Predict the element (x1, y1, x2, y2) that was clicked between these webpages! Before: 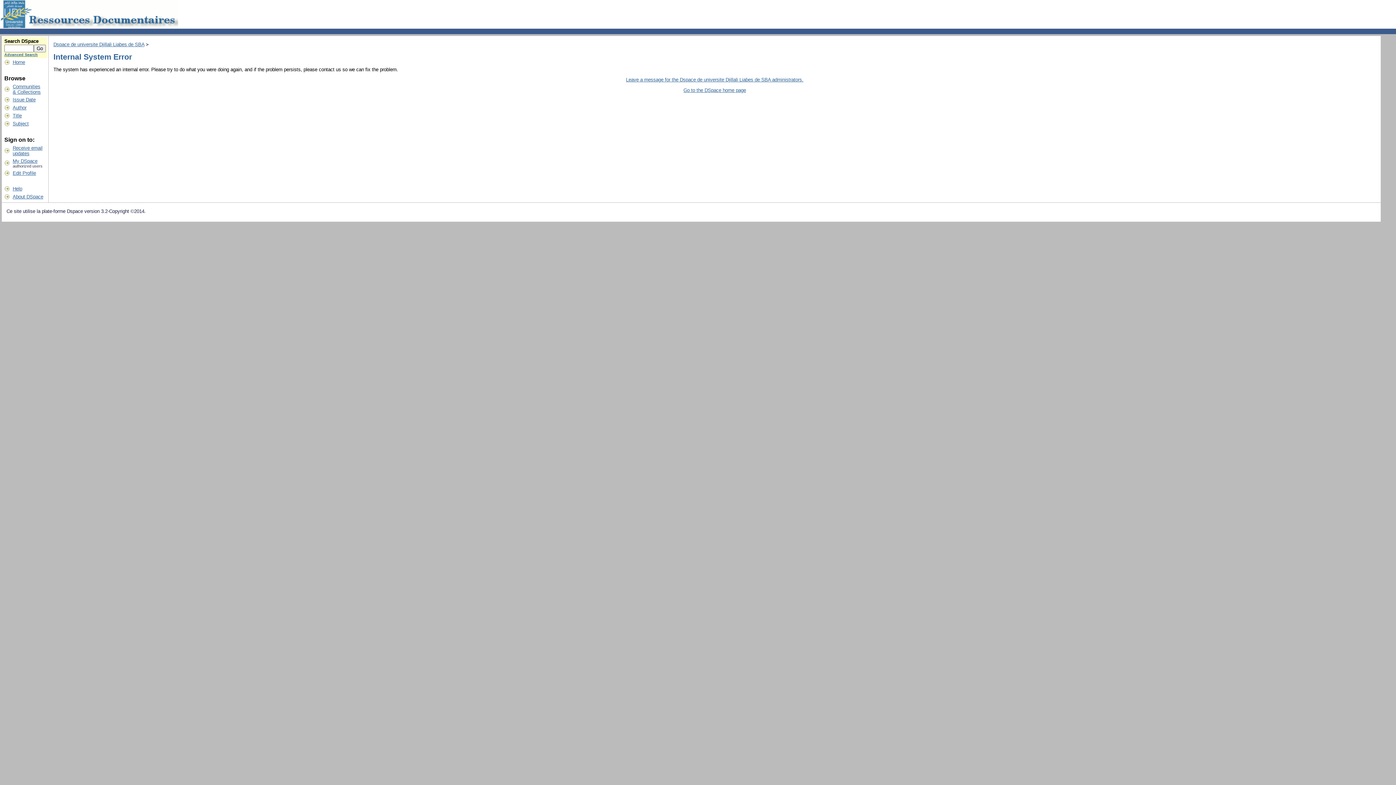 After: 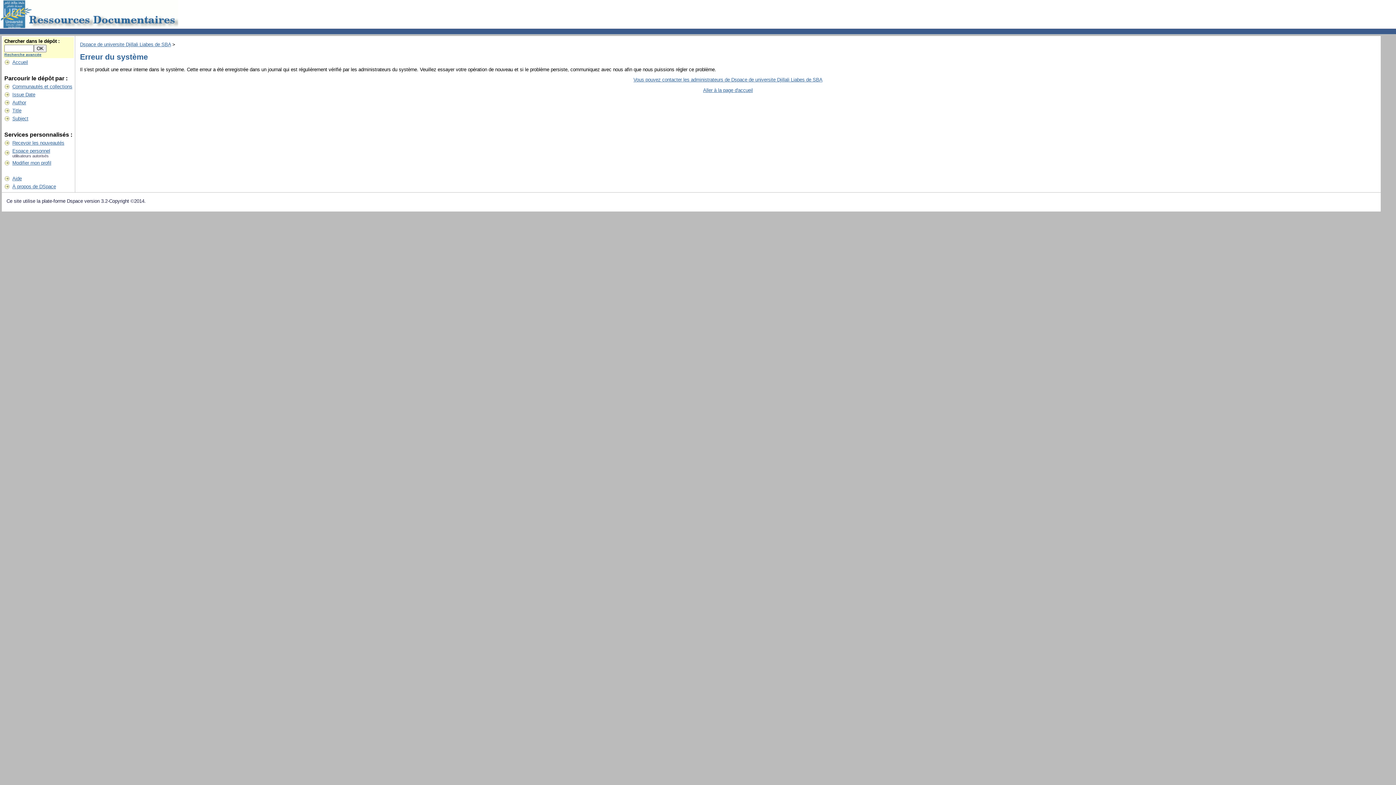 Action: bbox: (12, 59, 25, 65) label: Home